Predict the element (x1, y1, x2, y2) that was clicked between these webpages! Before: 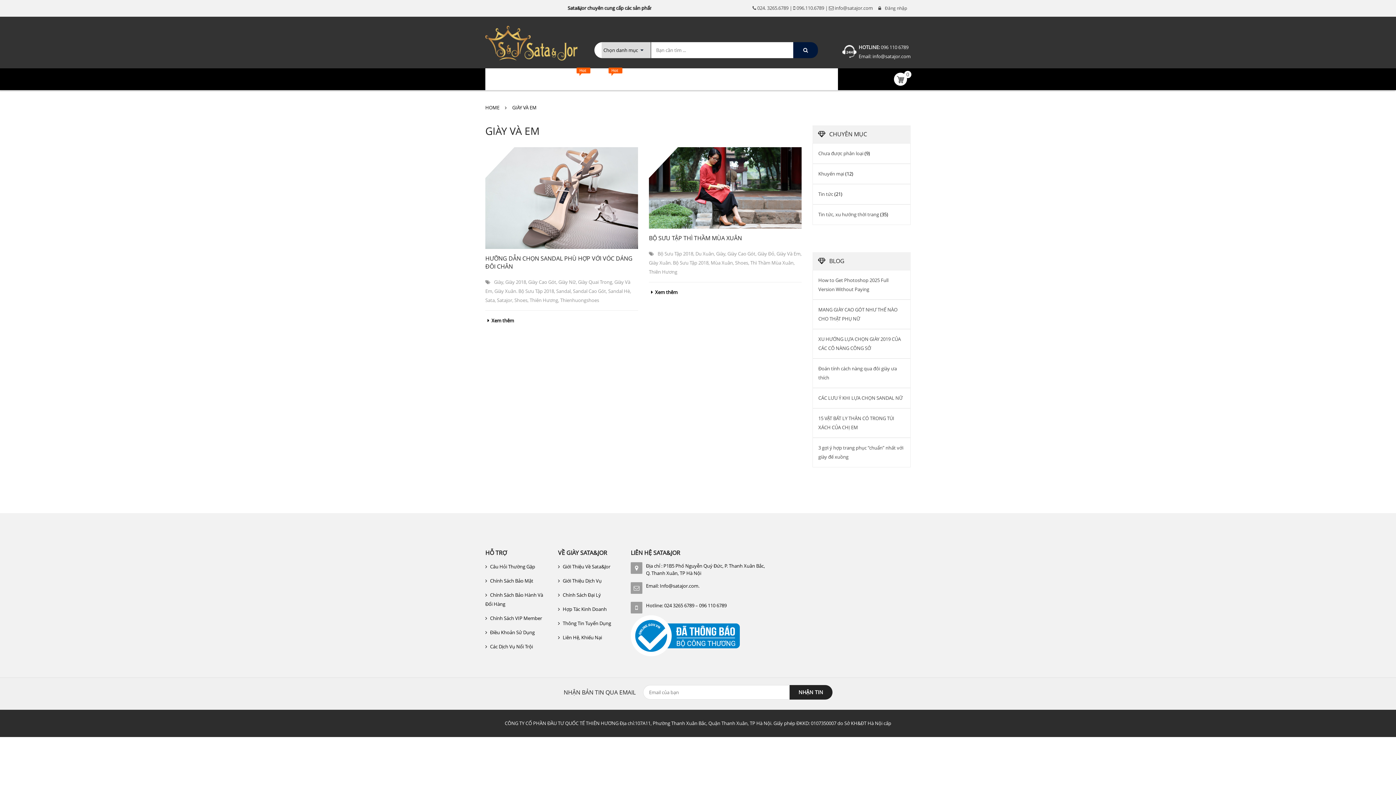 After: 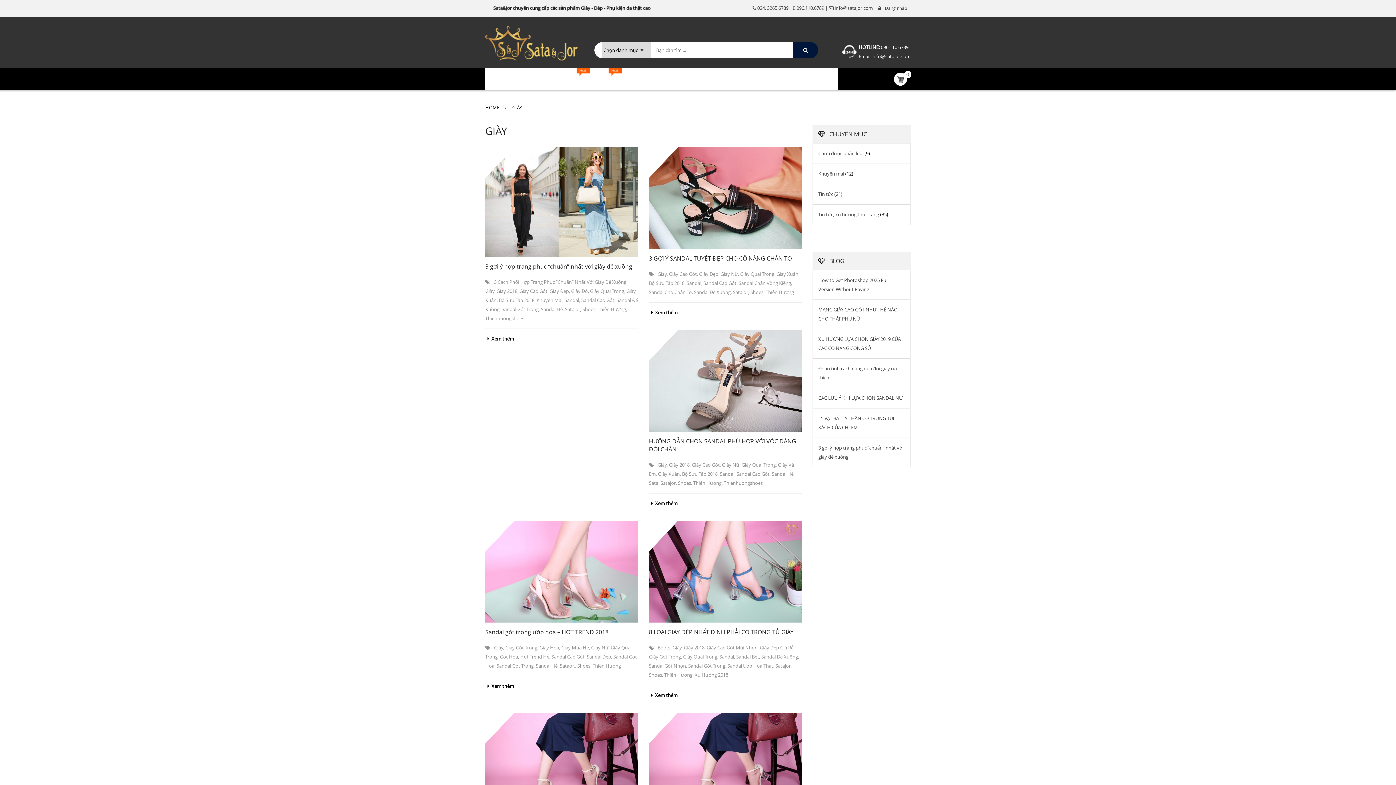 Action: label: Giày bbox: (716, 250, 725, 257)